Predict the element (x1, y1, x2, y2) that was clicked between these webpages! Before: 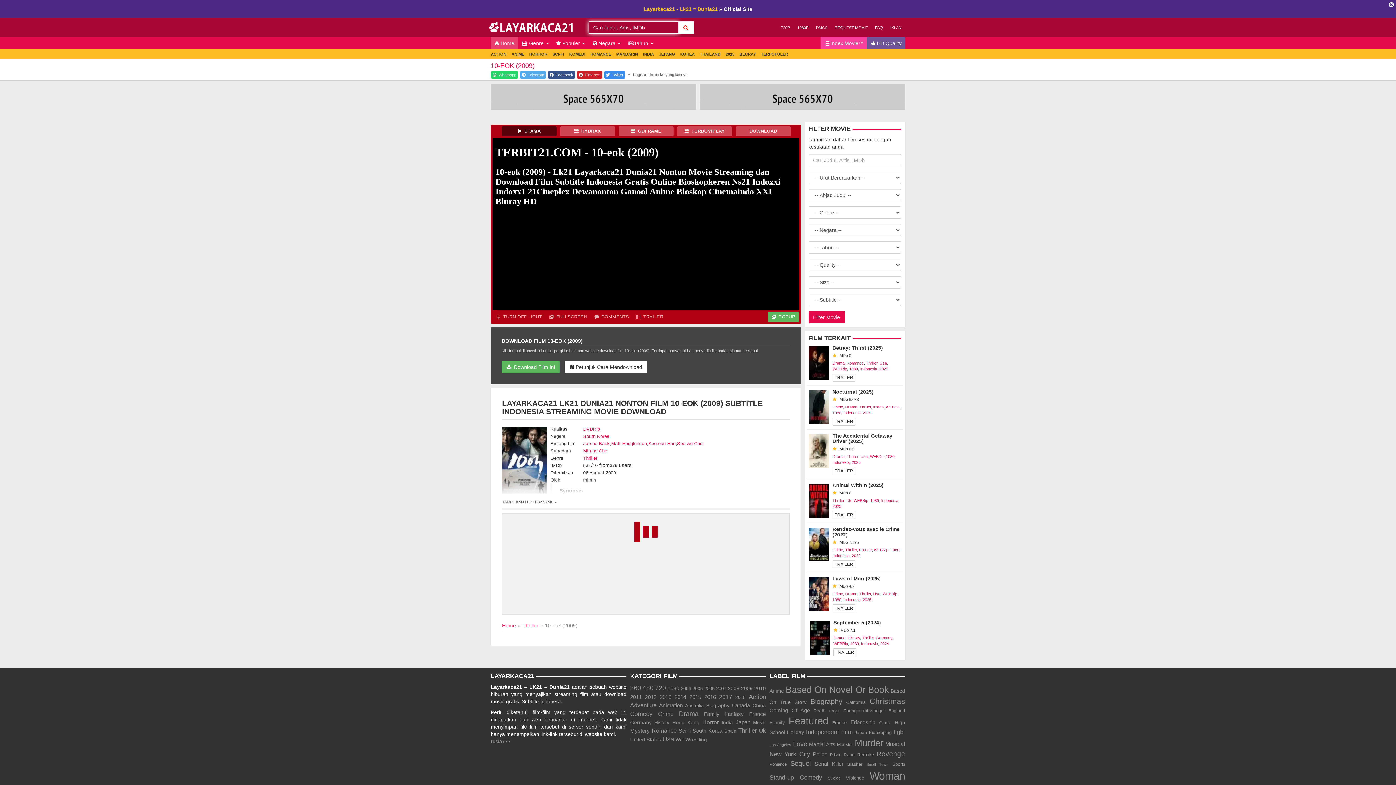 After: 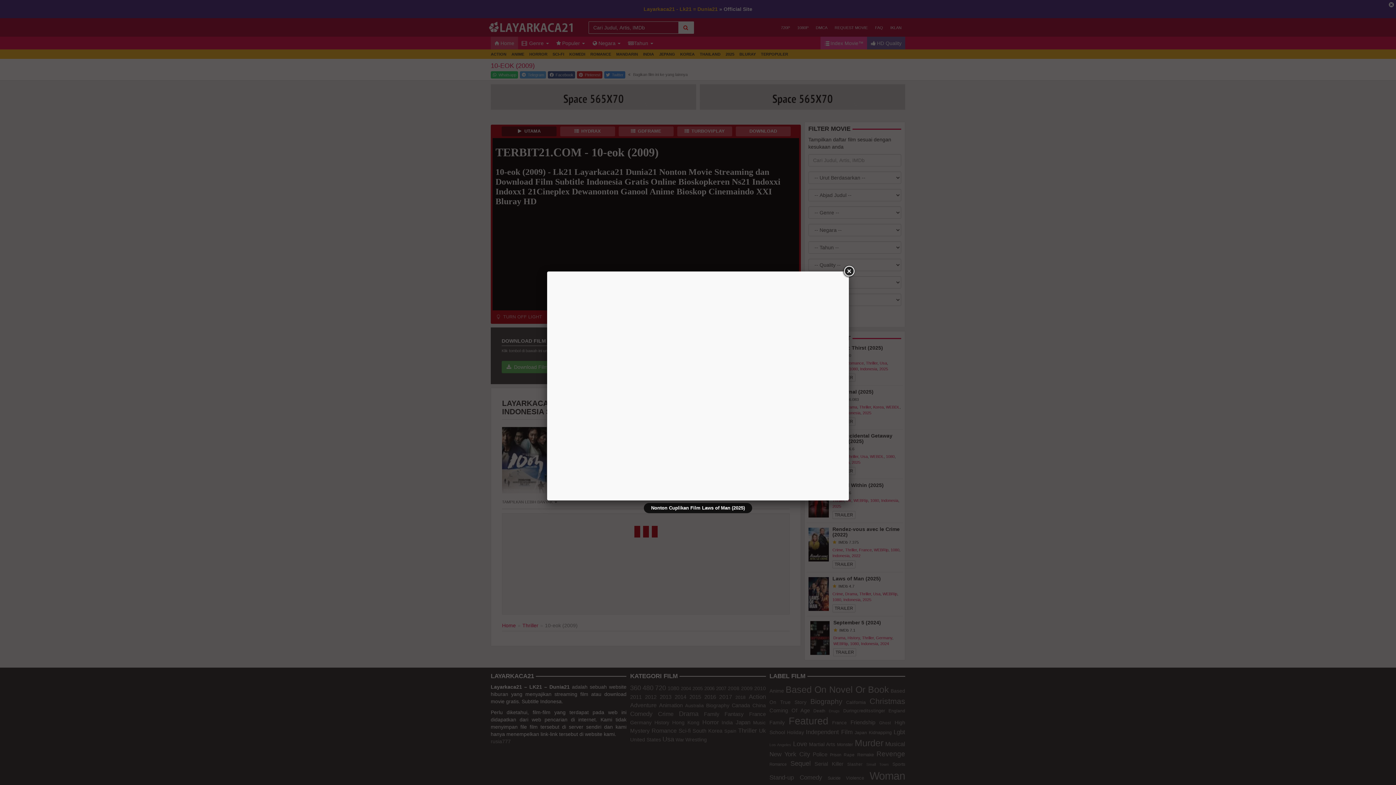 Action: bbox: (832, 604, 855, 612) label: TRAILER